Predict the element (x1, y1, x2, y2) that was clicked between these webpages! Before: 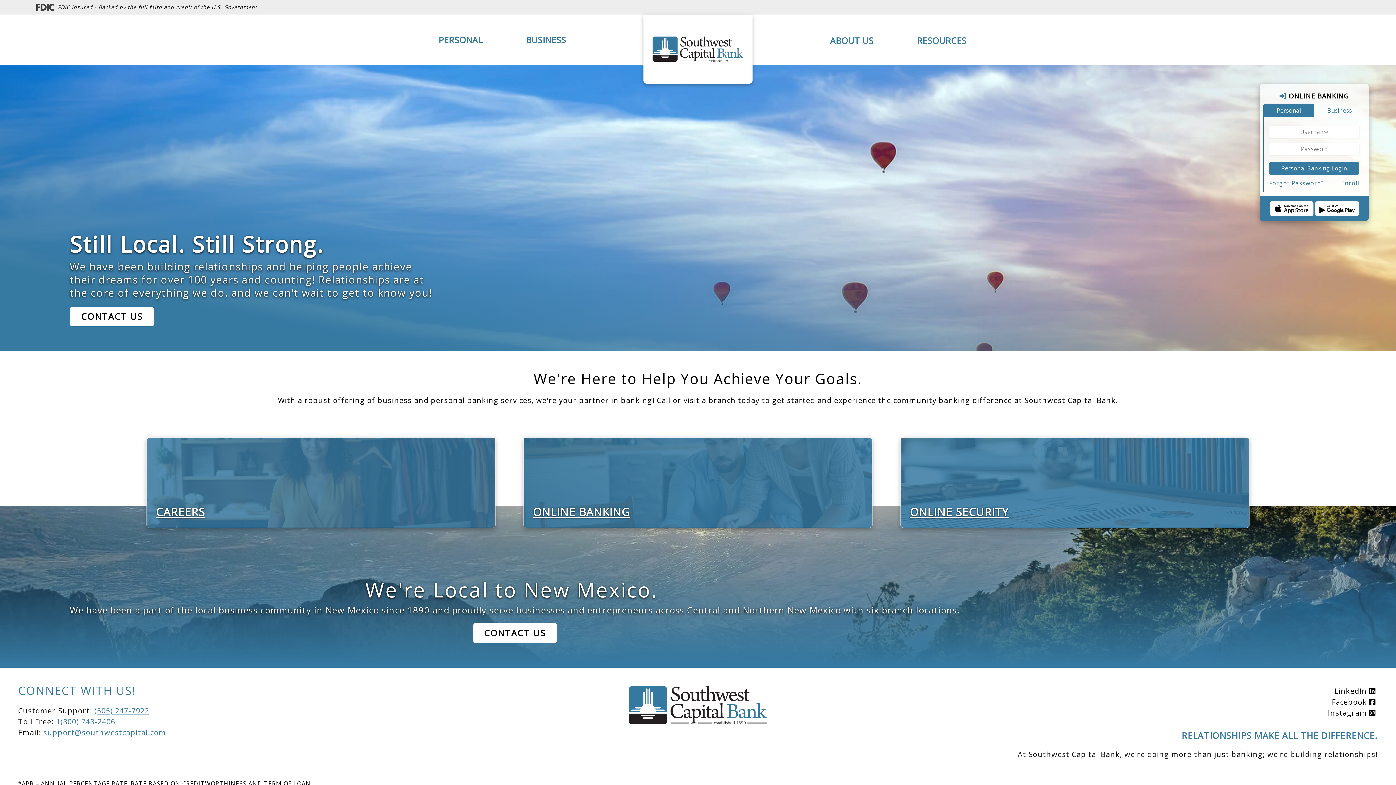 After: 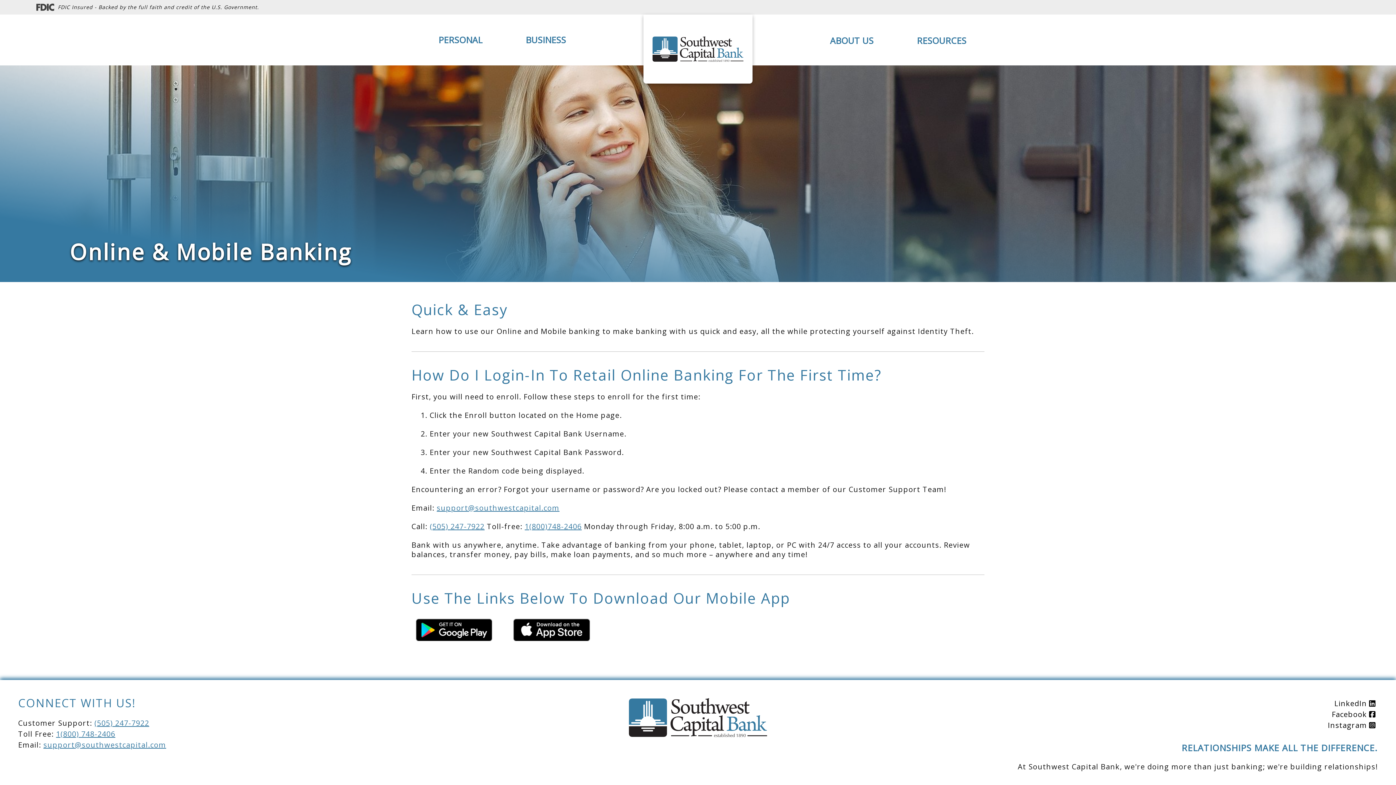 Action: bbox: (533, 505, 630, 519) label: ONLINE BANKING